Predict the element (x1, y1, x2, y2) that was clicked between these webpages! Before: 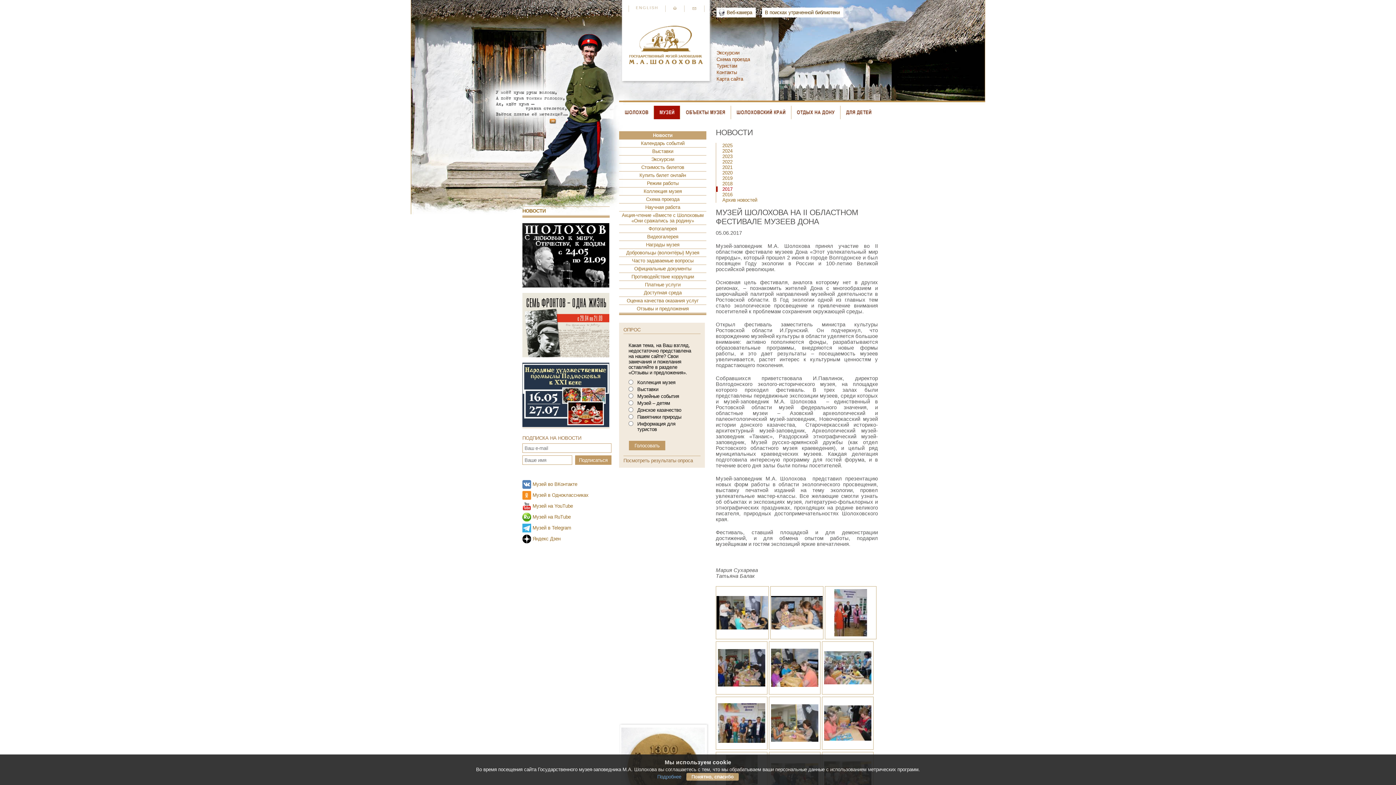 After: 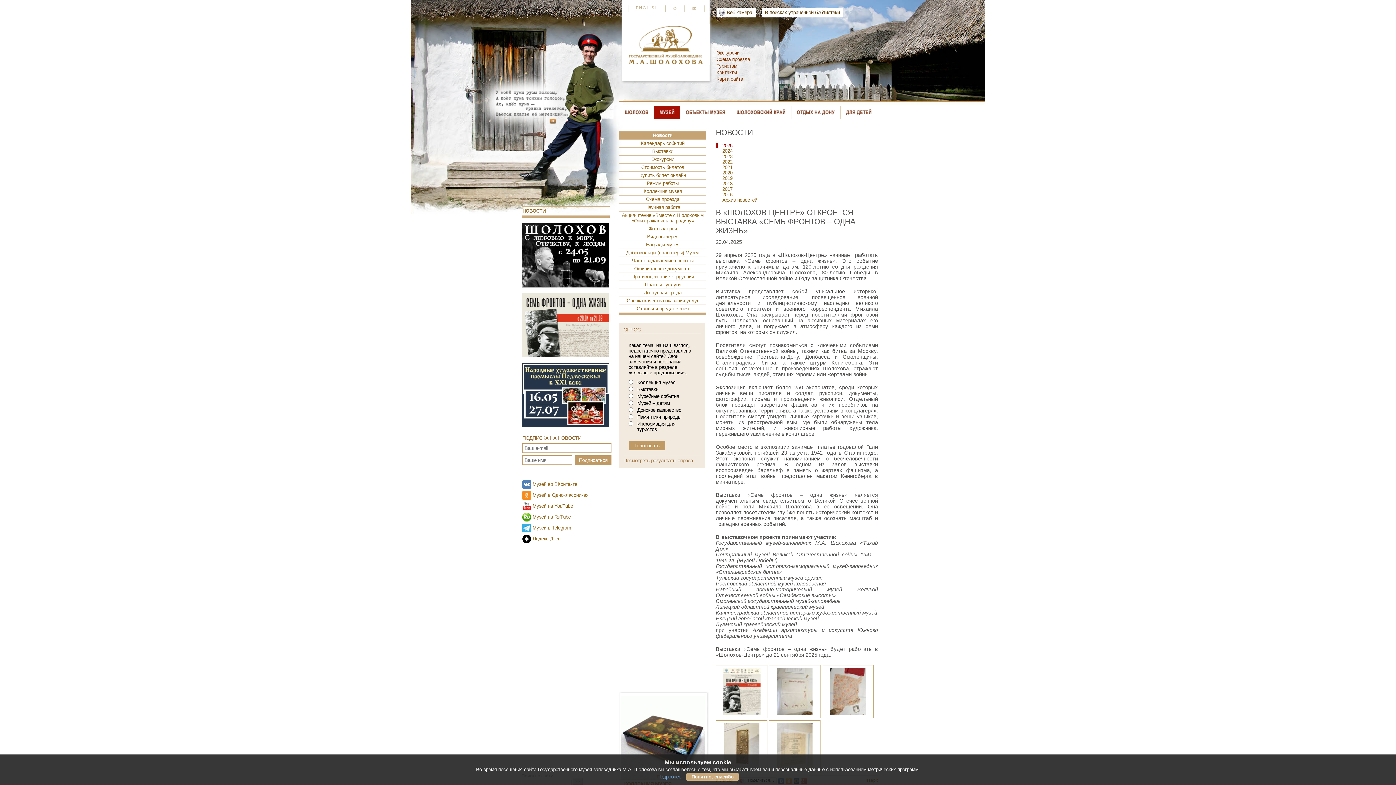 Action: bbox: (522, 353, 609, 358)